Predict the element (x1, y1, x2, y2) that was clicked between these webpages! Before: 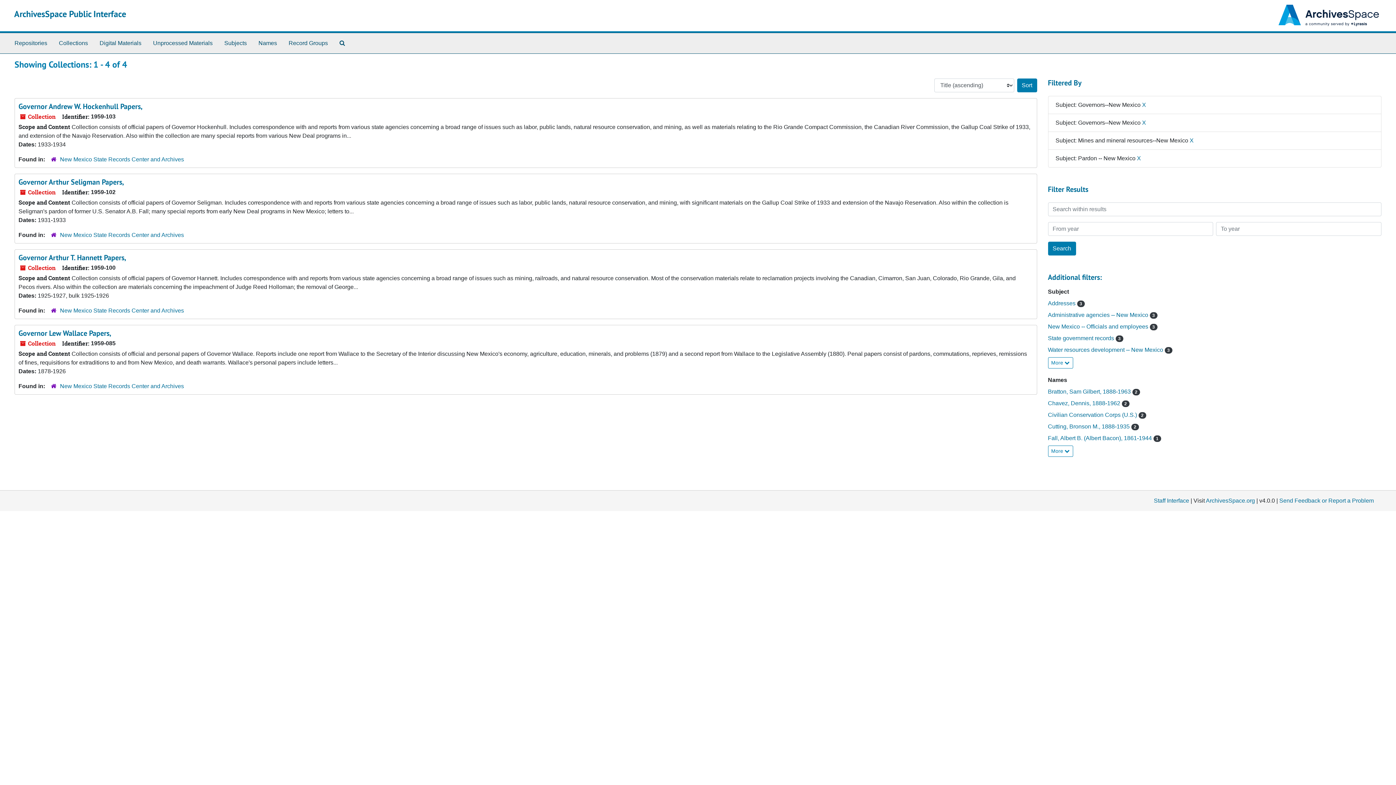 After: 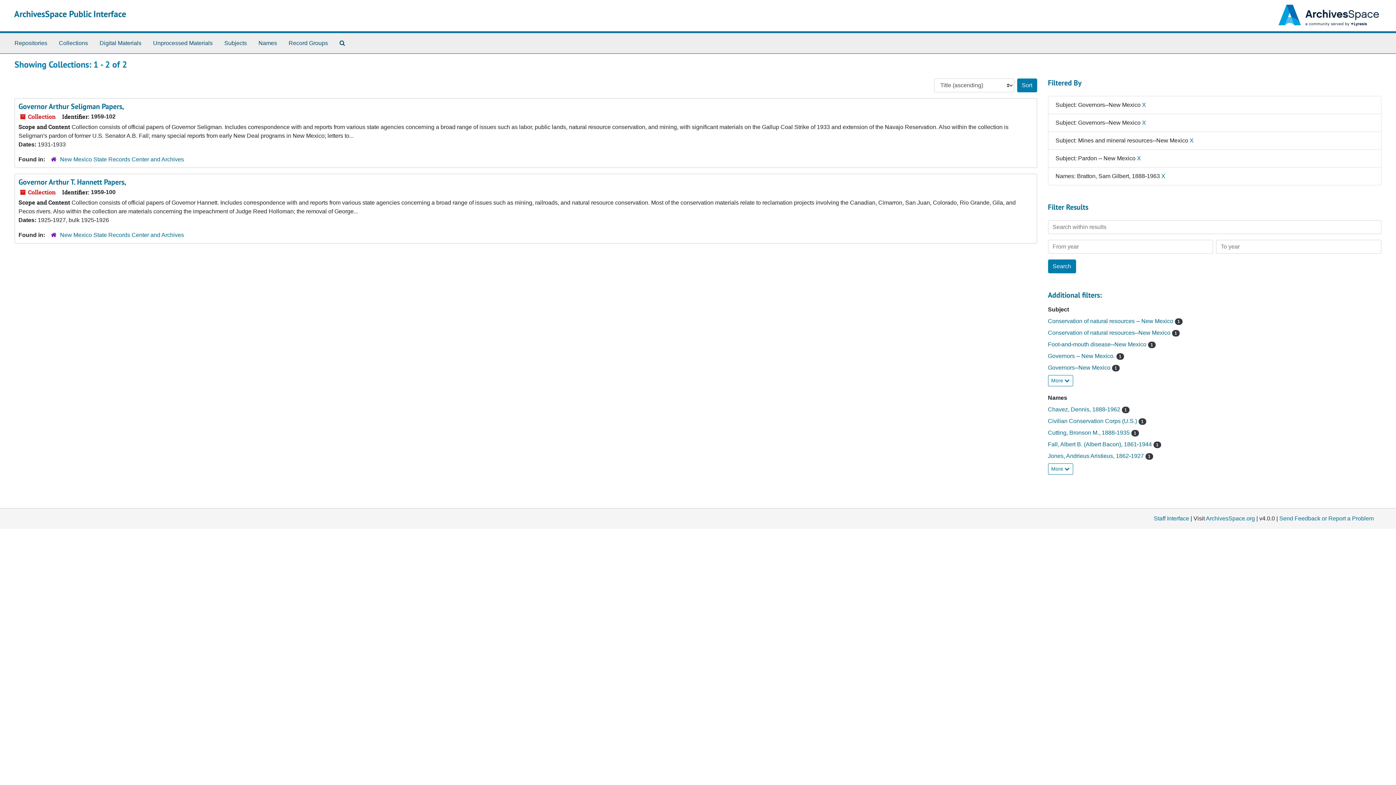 Action: bbox: (1048, 388, 1132, 394) label: Bratton, Sam Gilbert, 1888-1963 